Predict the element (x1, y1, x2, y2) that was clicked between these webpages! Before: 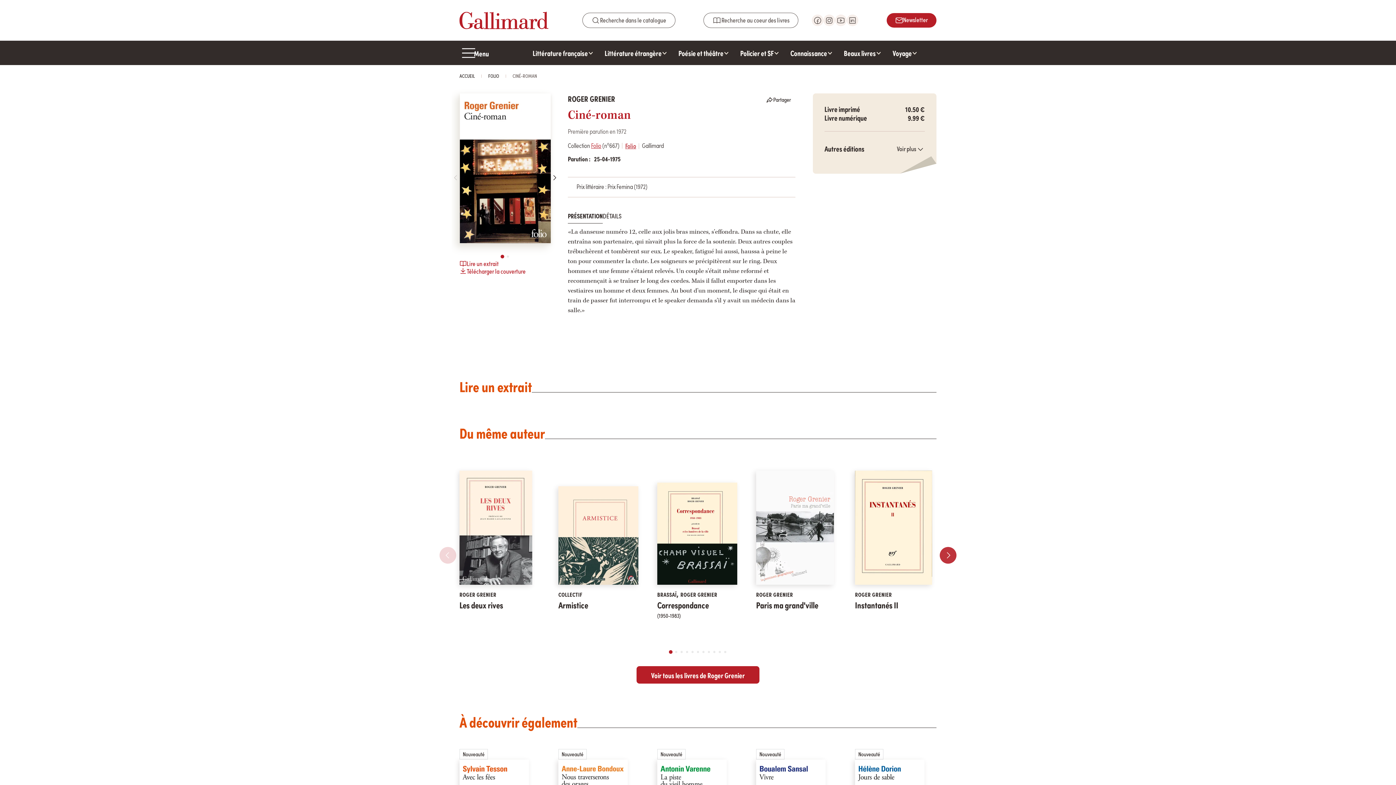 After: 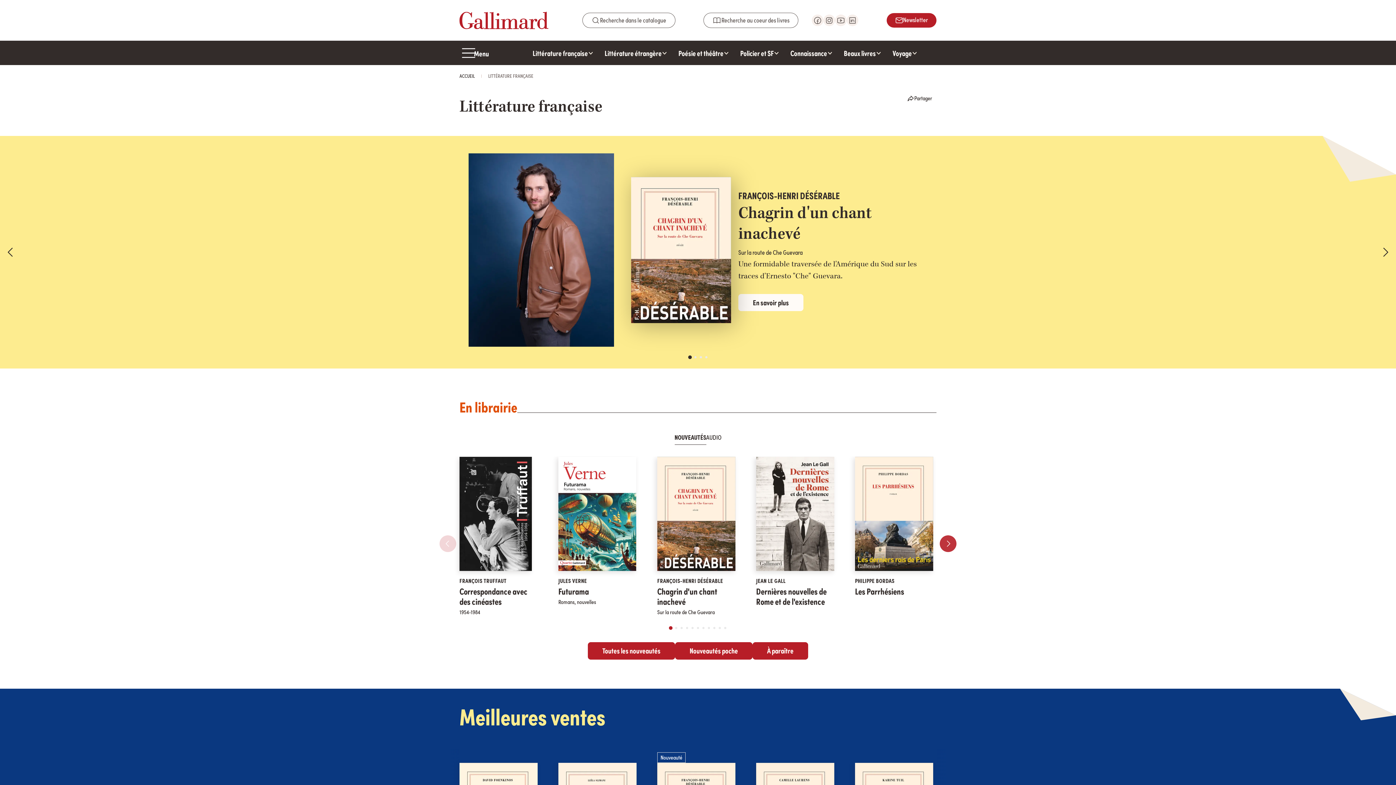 Action: label: Littérature française bbox: (527, 40, 599, 65)